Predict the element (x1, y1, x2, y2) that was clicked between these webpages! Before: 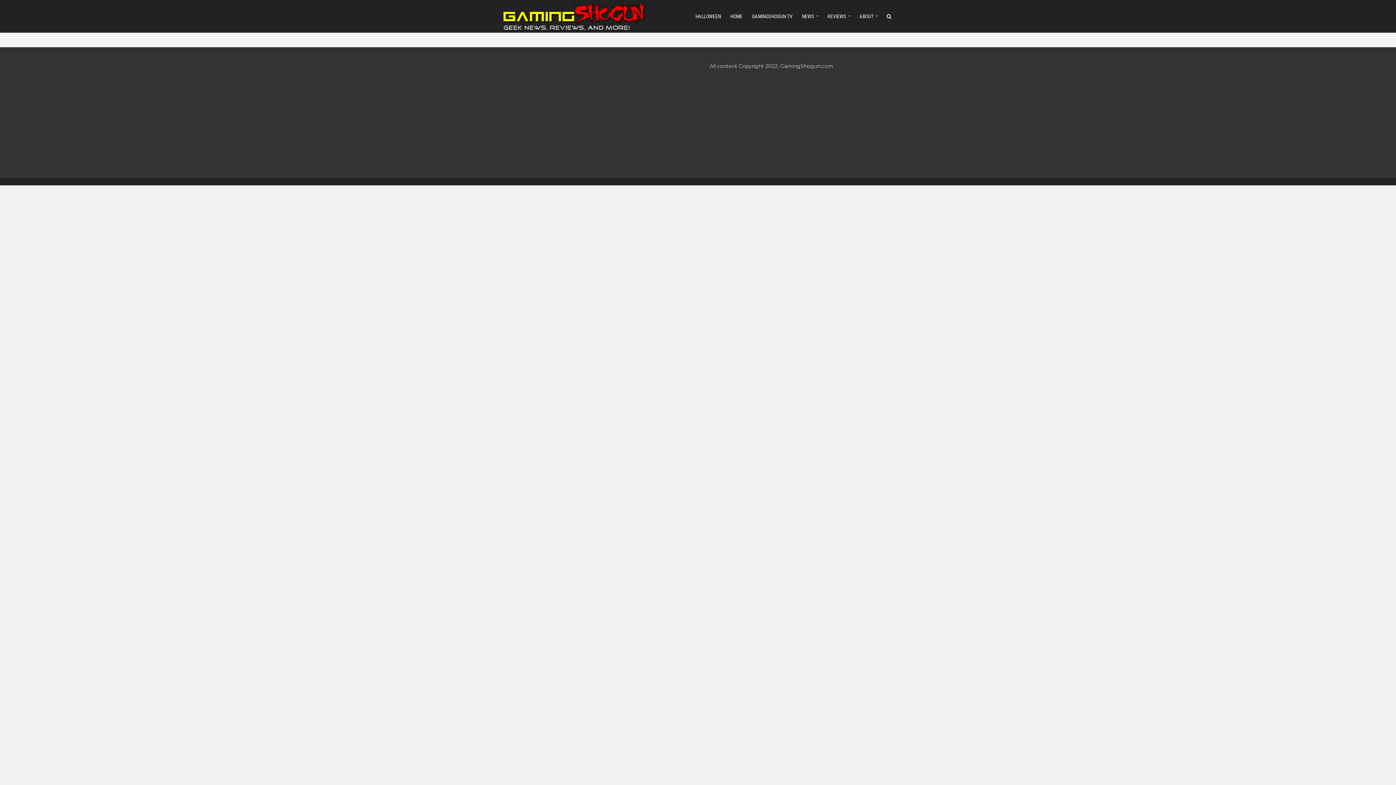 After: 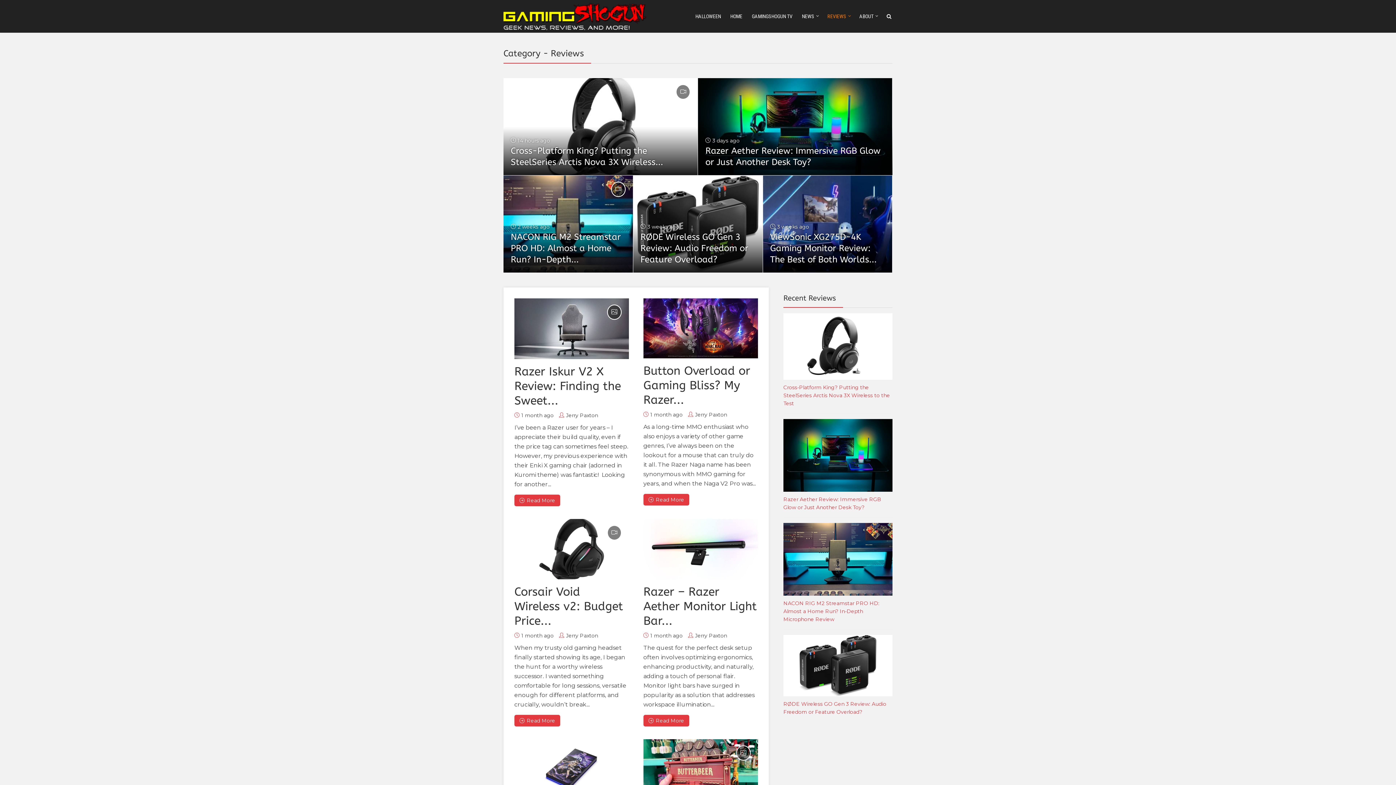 Action: label: REVIEWS bbox: (826, 0, 847, 33)